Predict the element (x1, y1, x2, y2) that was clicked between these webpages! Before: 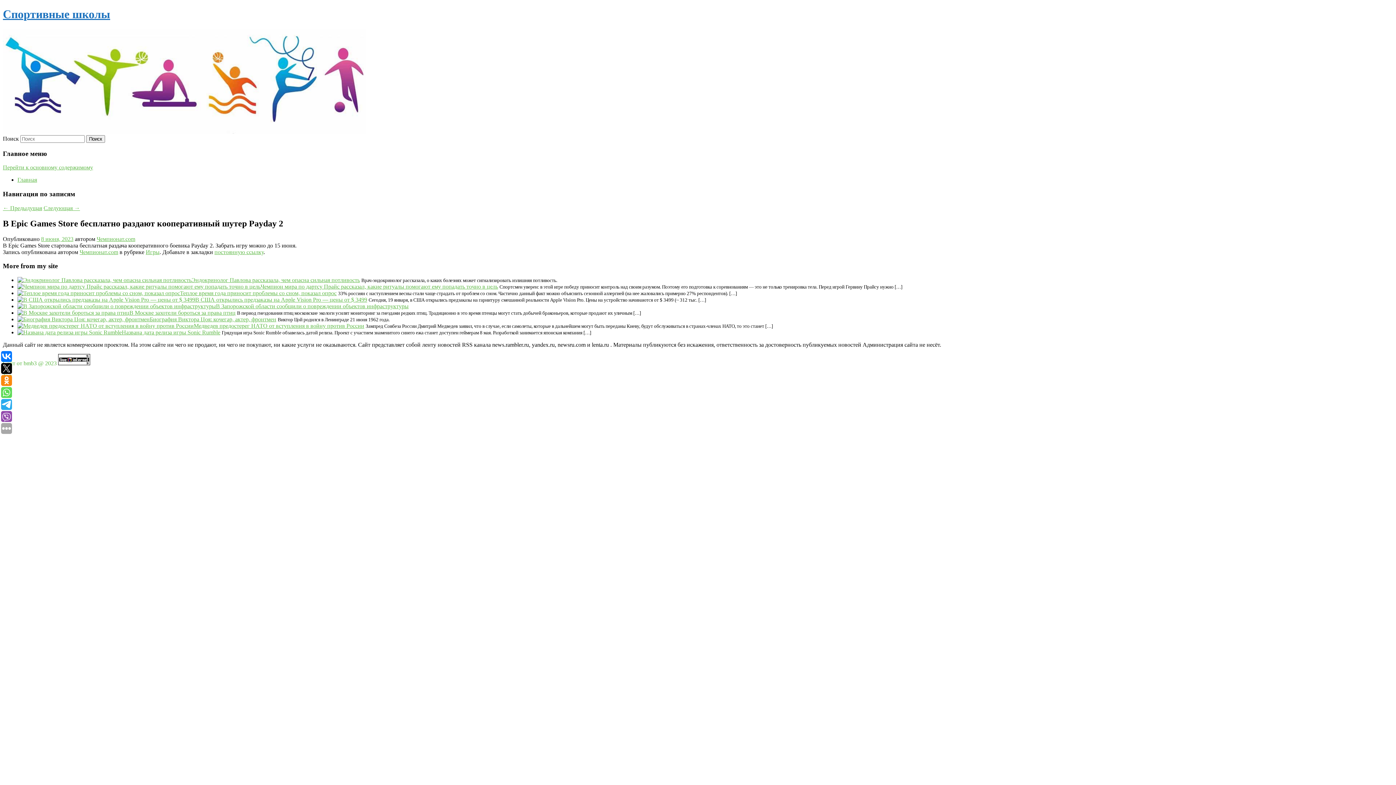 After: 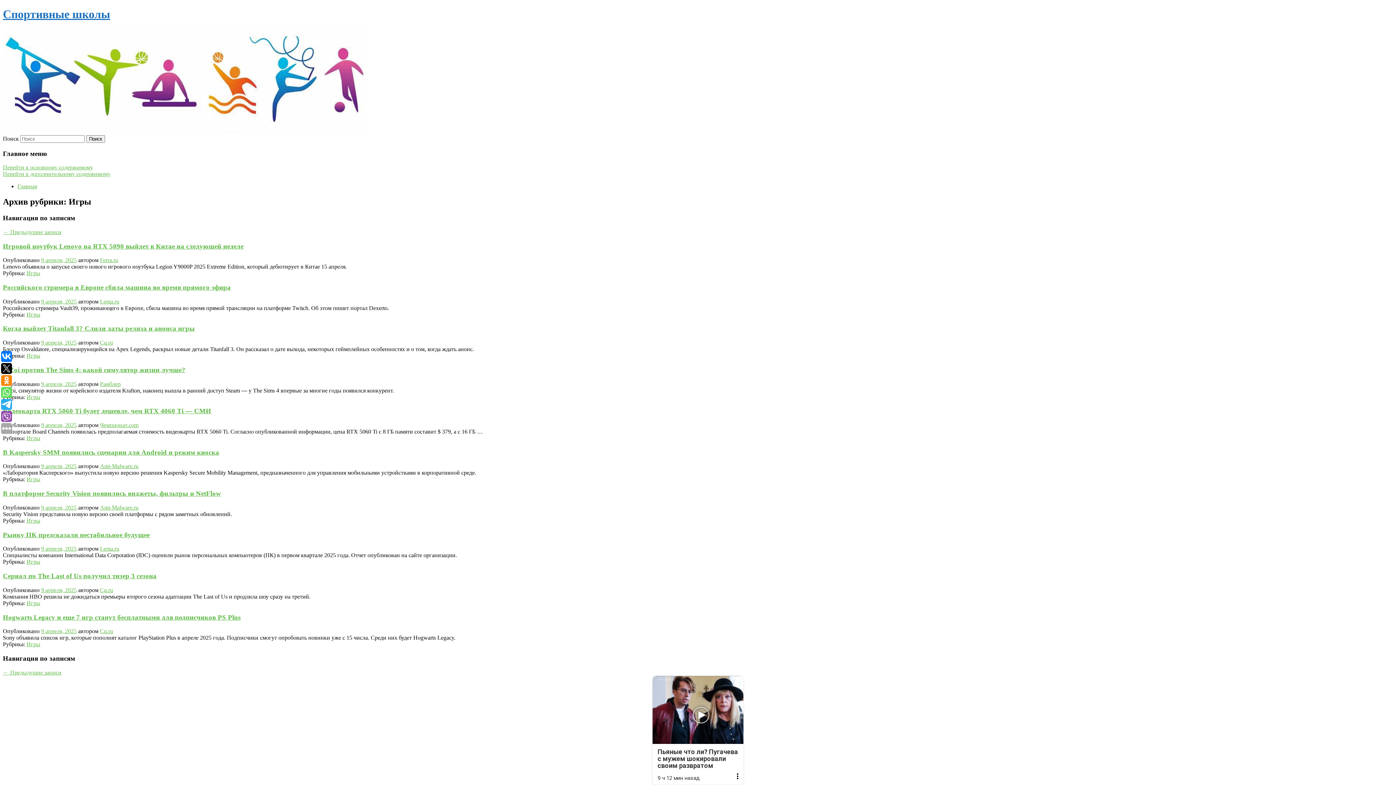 Action: bbox: (145, 248, 159, 255) label: Игры